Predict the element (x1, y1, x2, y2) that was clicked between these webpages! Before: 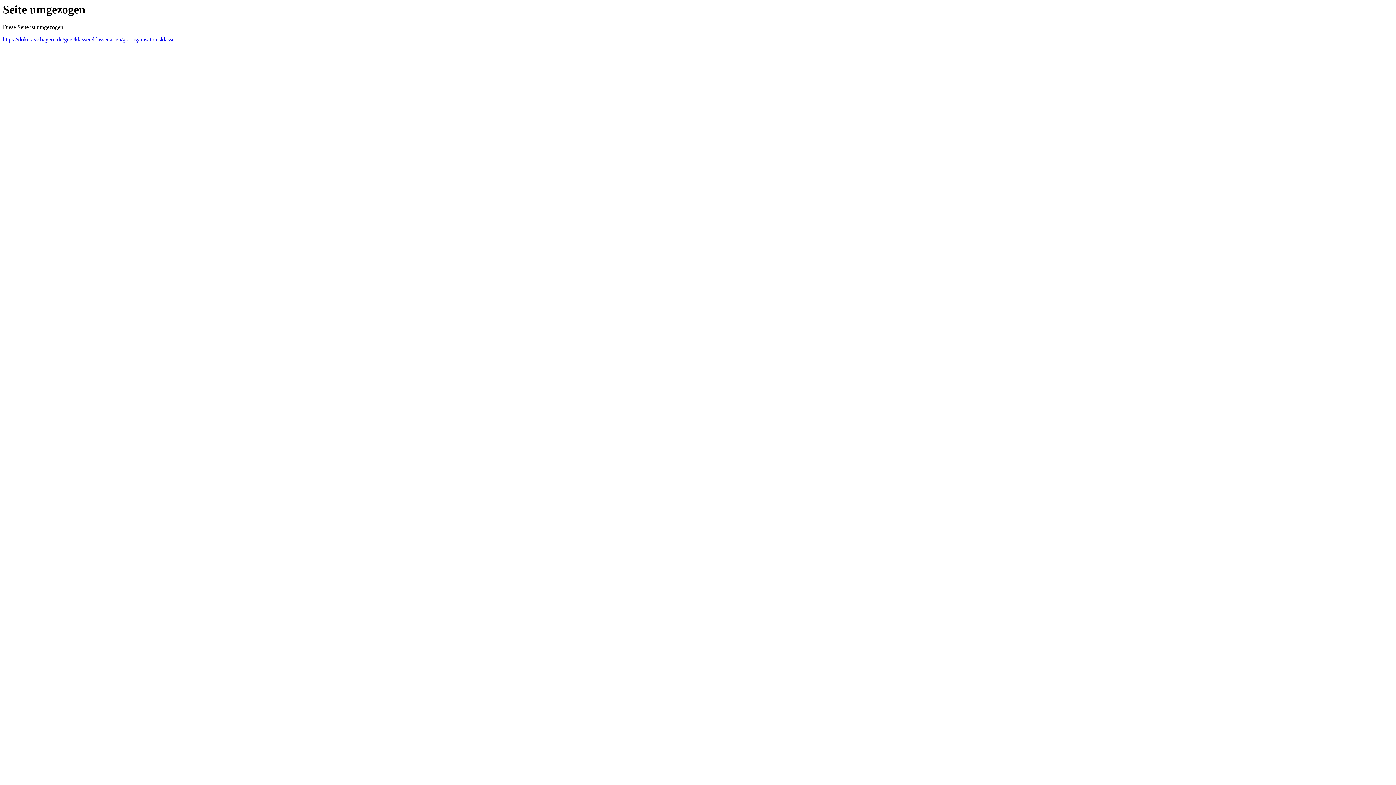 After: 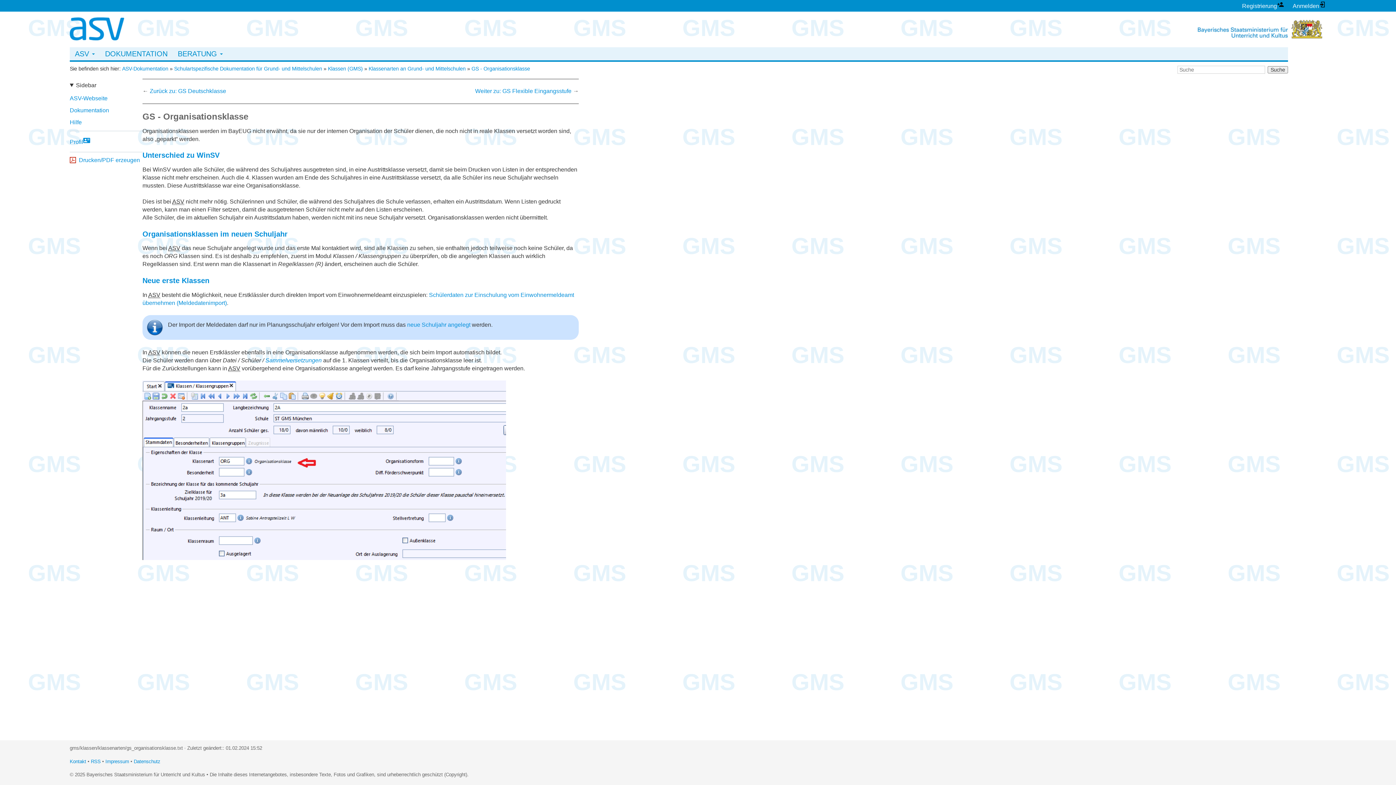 Action: bbox: (2, 36, 174, 42) label: https://doku.asv.bayern.de/gms/klassen/klassenarten/gs_organisationsklasse